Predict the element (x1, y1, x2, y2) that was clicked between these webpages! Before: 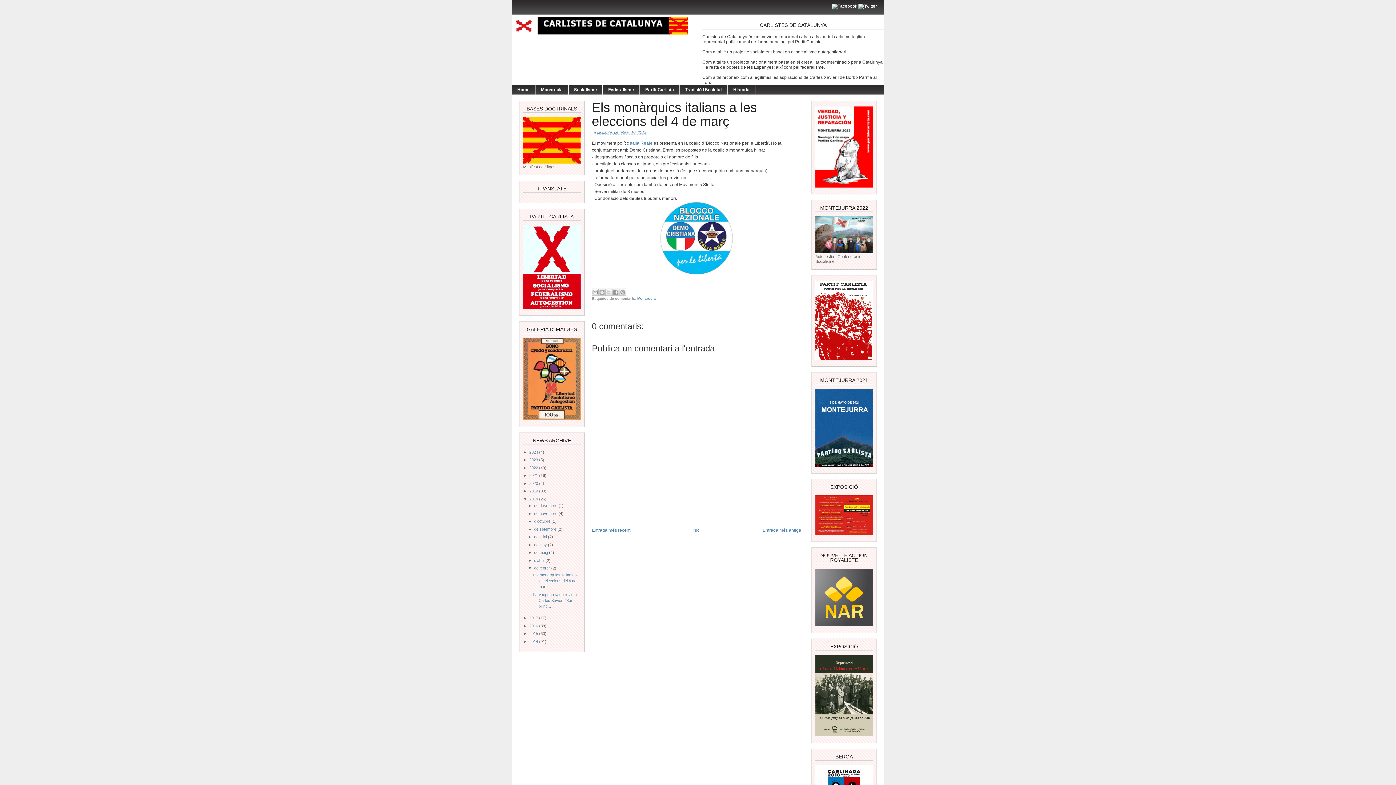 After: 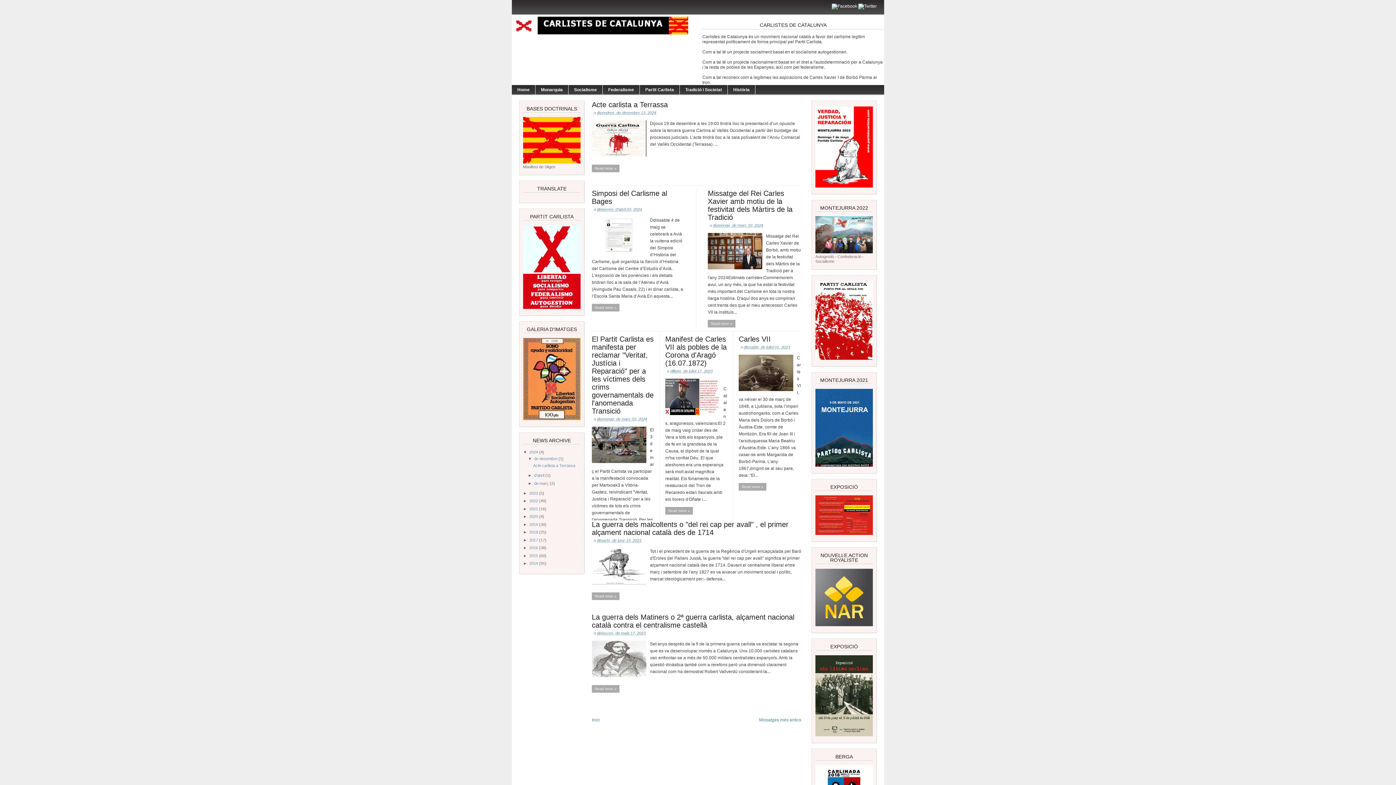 Action: bbox: (512, 84, 535, 94) label: Home